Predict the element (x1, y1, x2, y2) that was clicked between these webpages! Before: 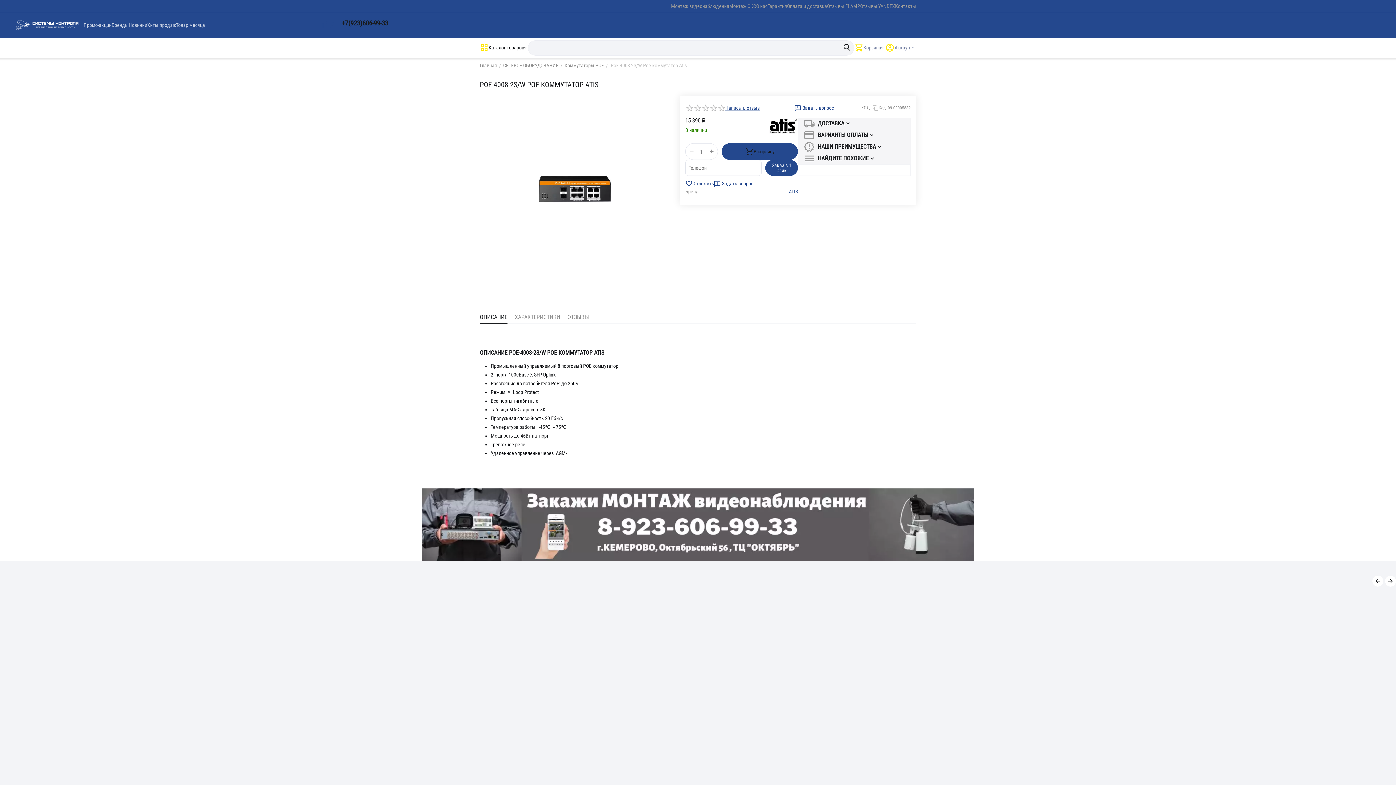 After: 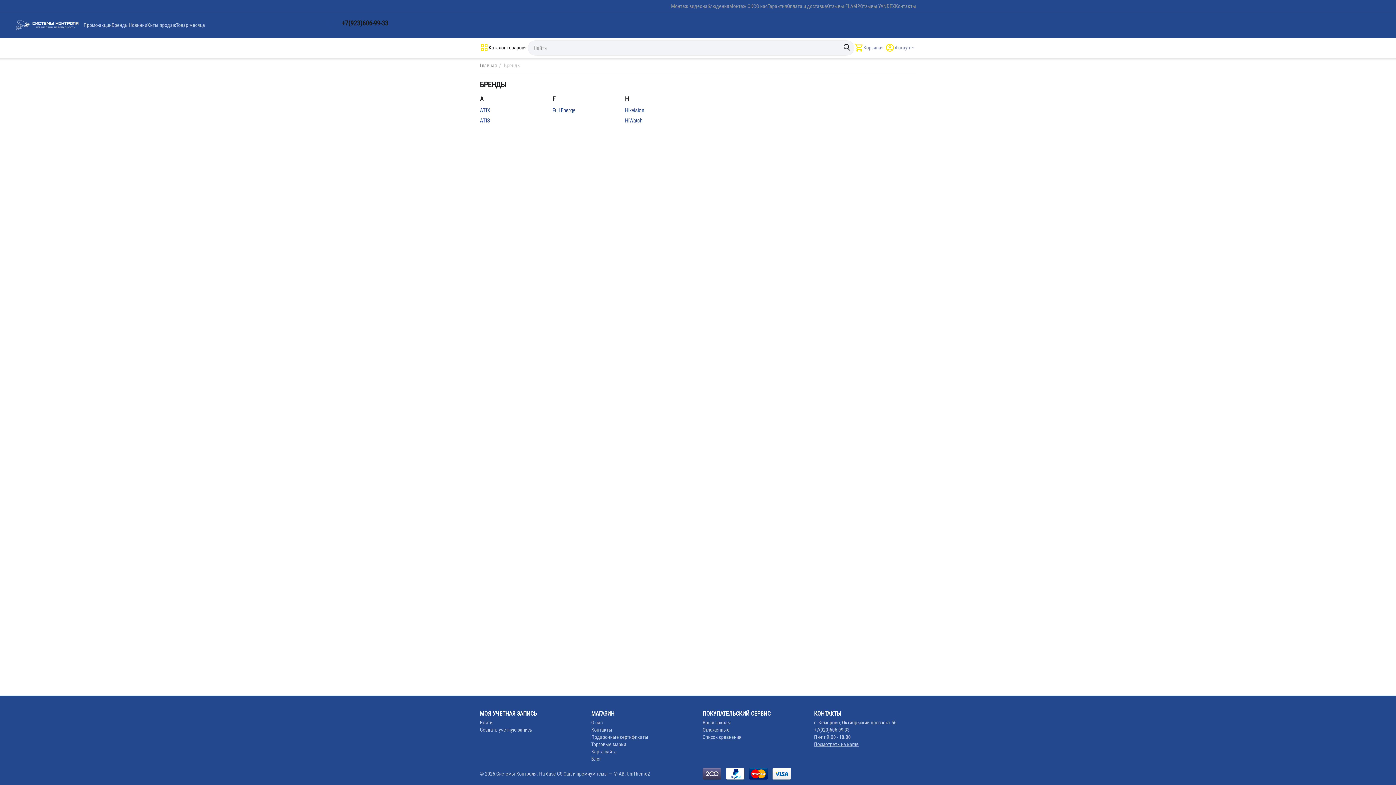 Action: bbox: (111, 22, 128, 28) label: Бренды